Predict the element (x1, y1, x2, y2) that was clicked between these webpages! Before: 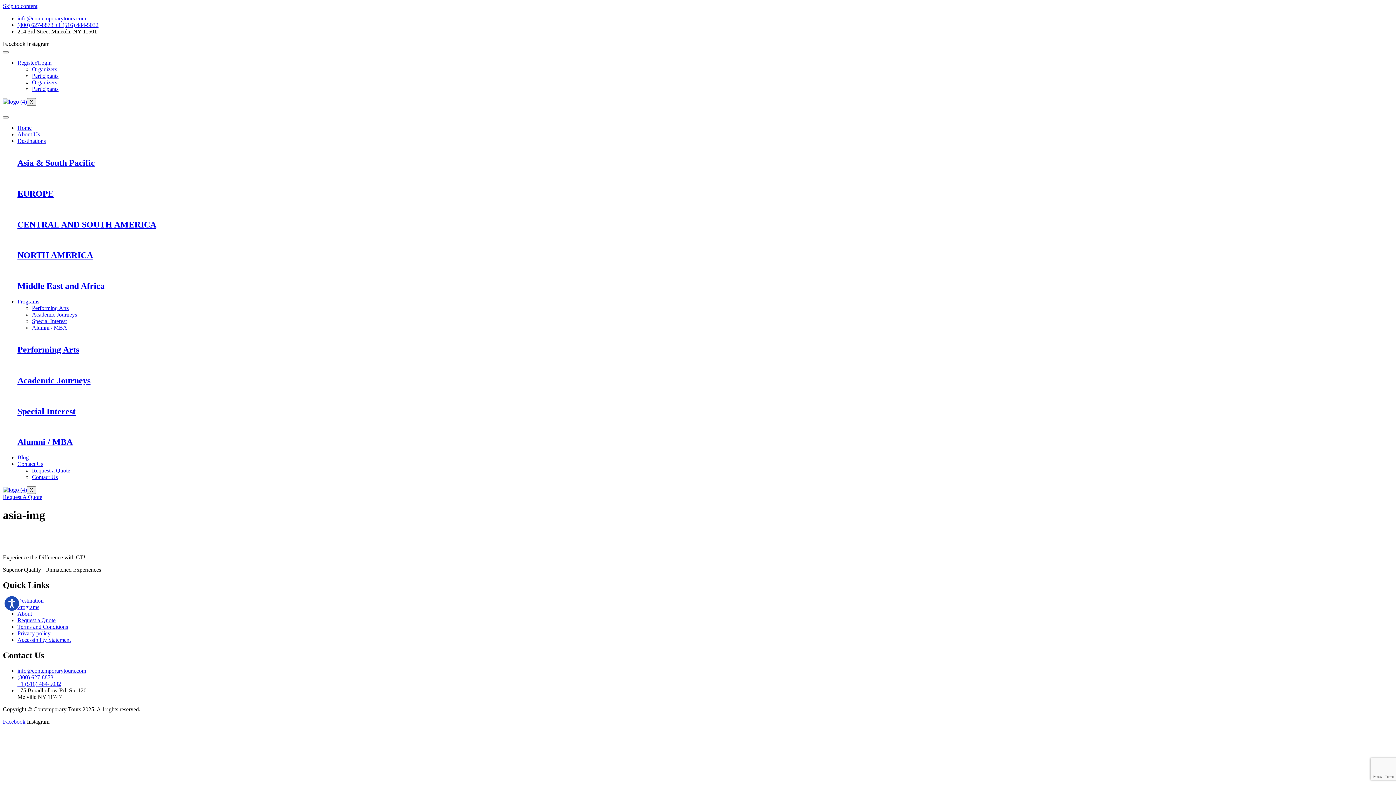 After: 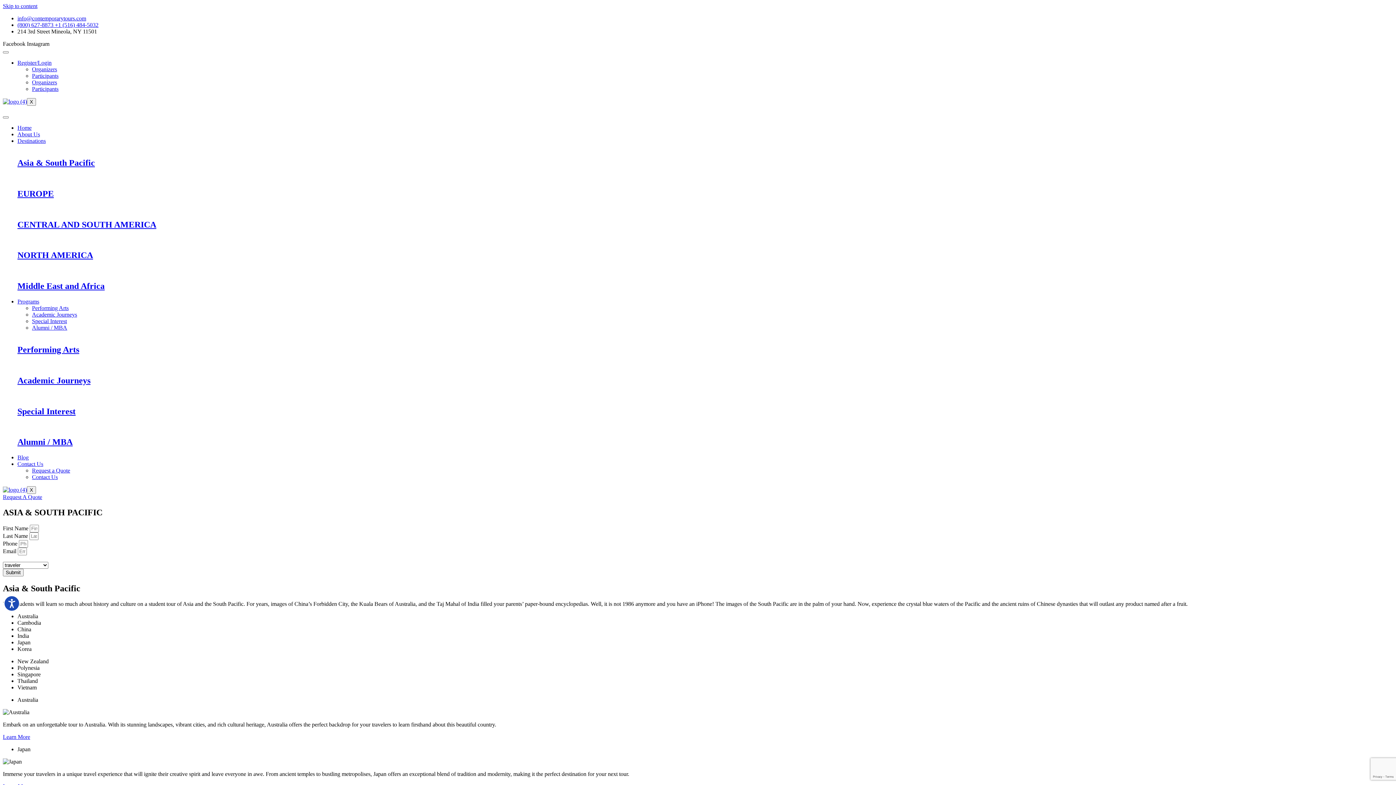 Action: bbox: (17, 144, 1393, 167) label: Asia & South Pacific